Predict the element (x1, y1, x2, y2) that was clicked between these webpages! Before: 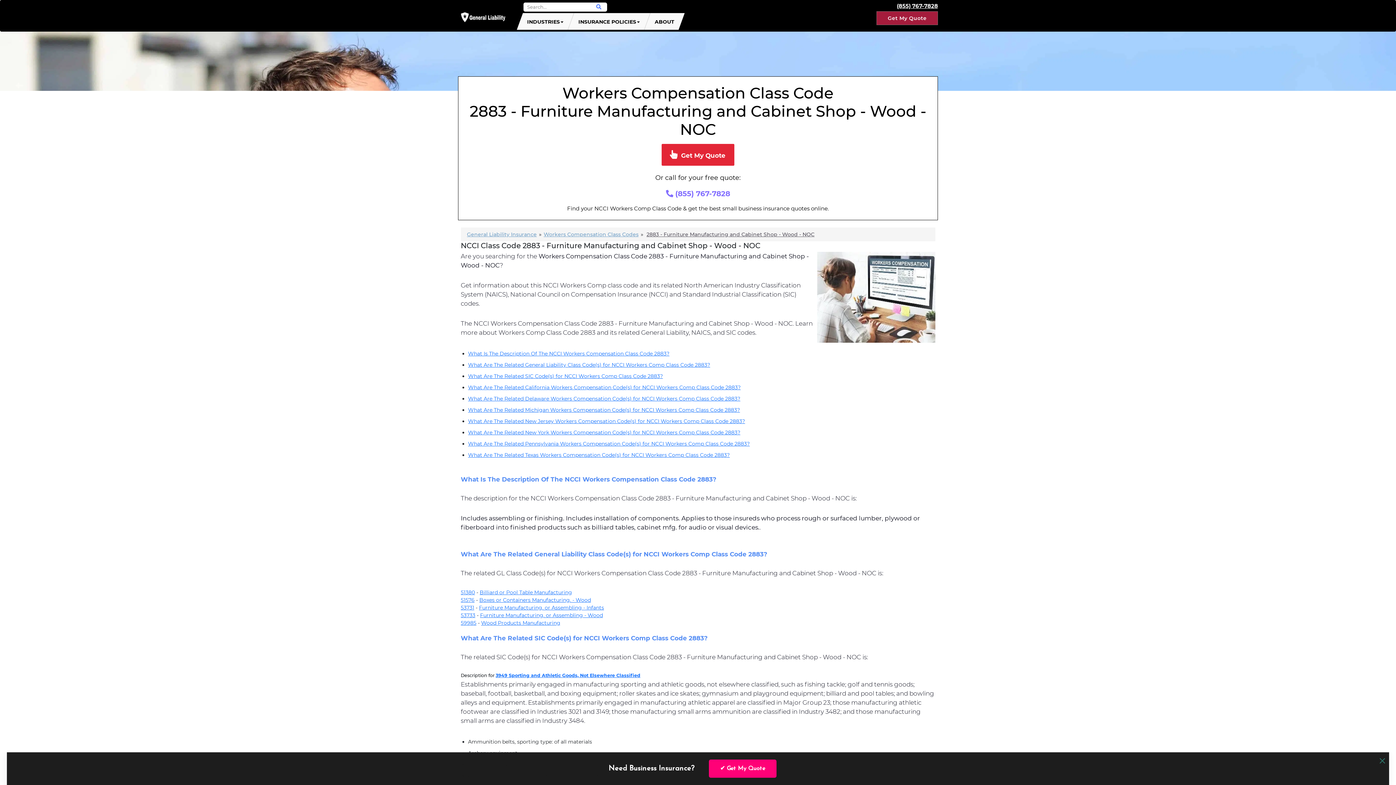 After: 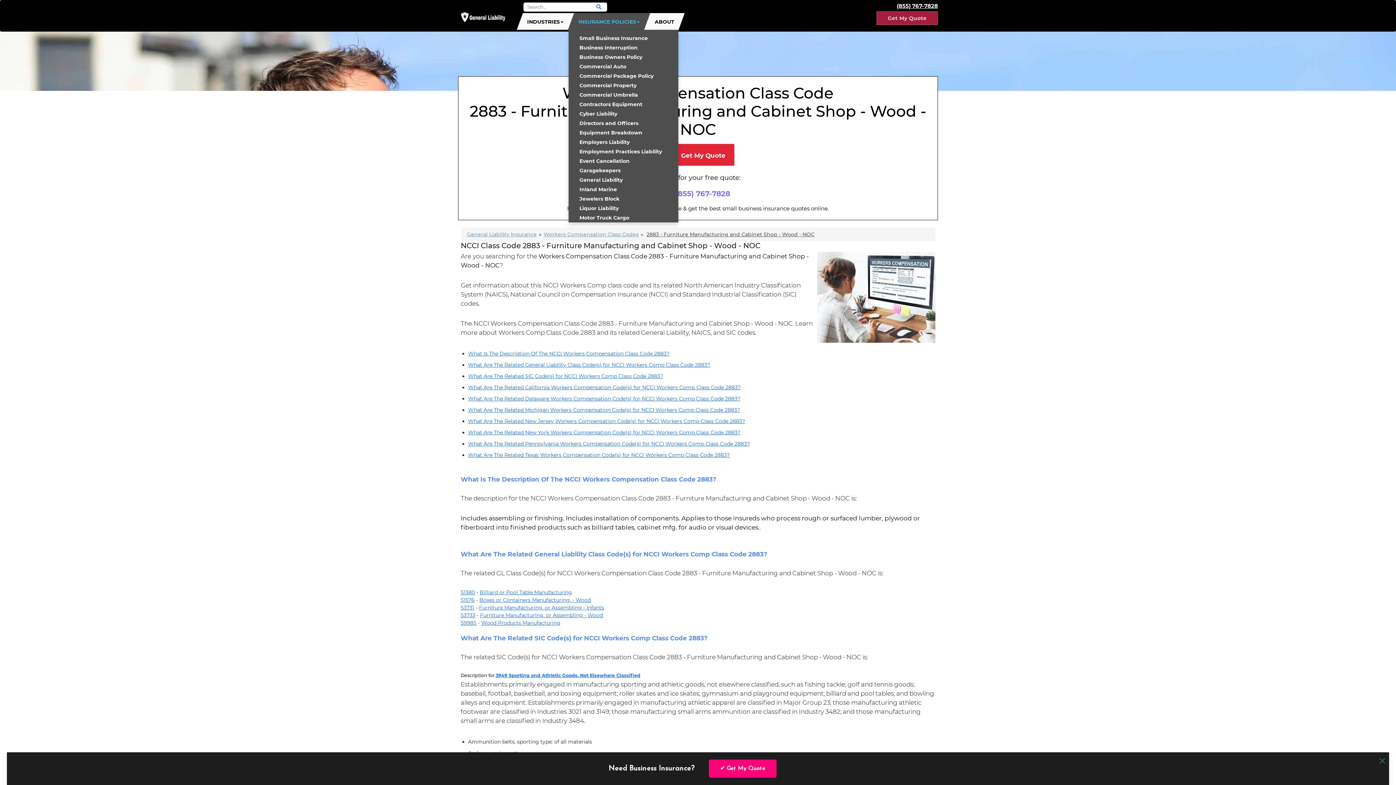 Action: bbox: (574, 13, 643, 29) label: INSURANCE POLICIES